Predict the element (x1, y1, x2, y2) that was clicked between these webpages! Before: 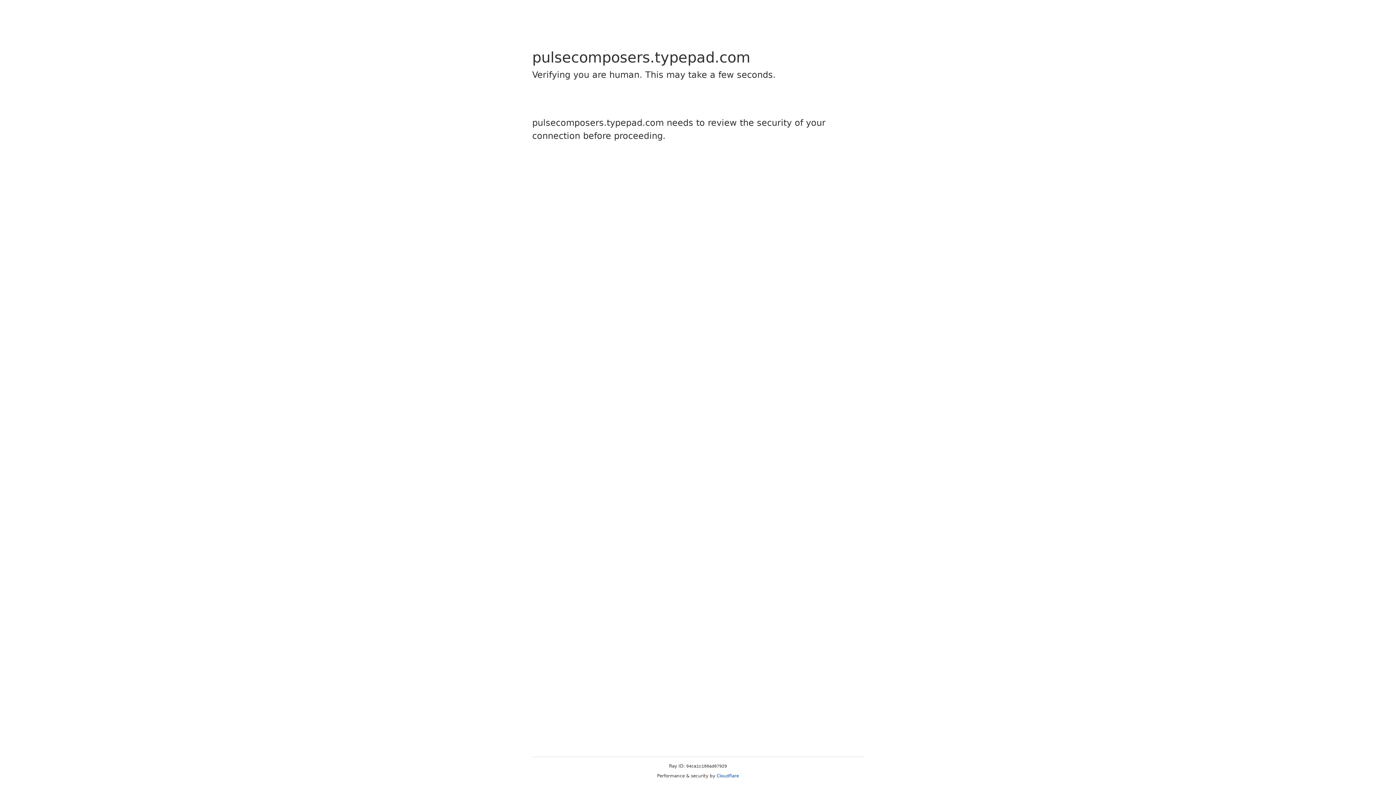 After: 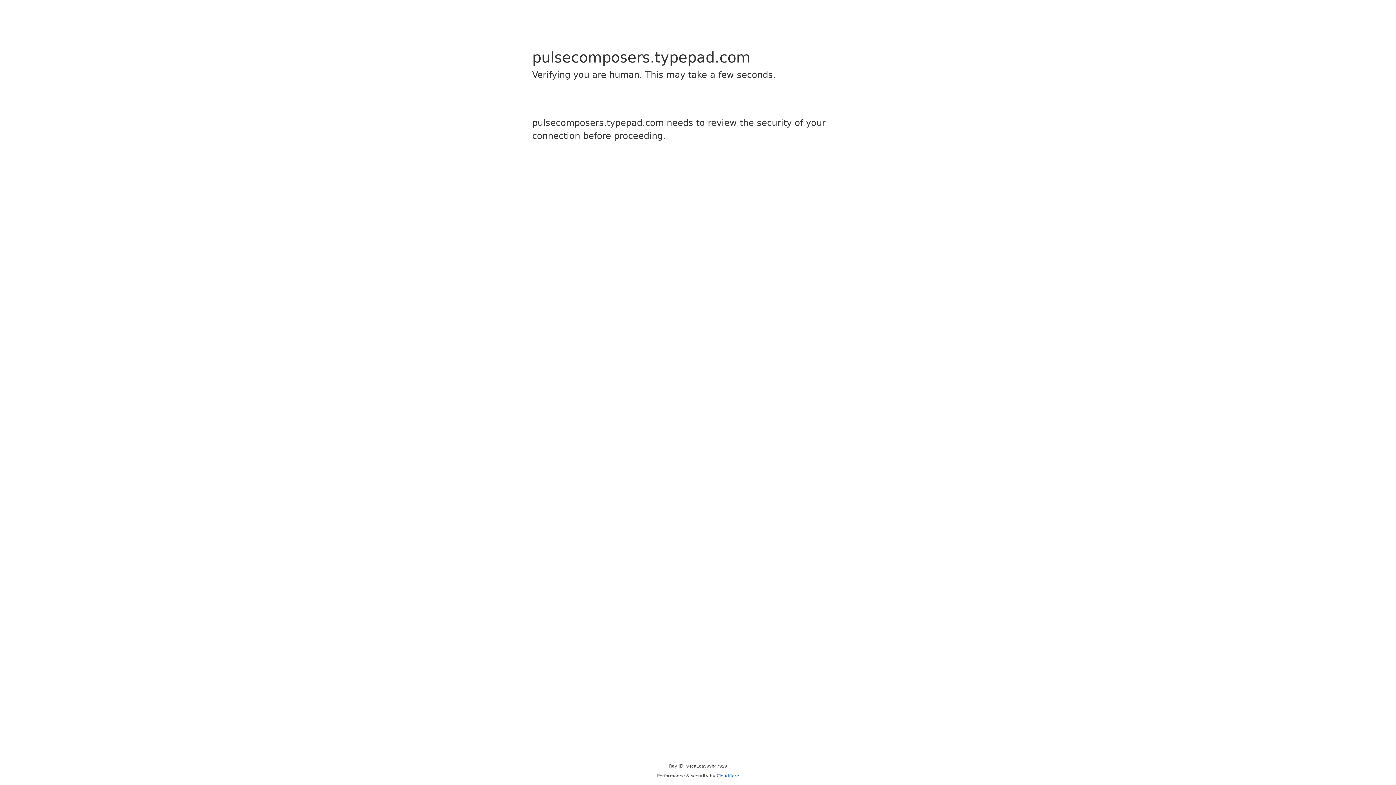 Action: label: Cloudflare bbox: (716, 773, 739, 778)